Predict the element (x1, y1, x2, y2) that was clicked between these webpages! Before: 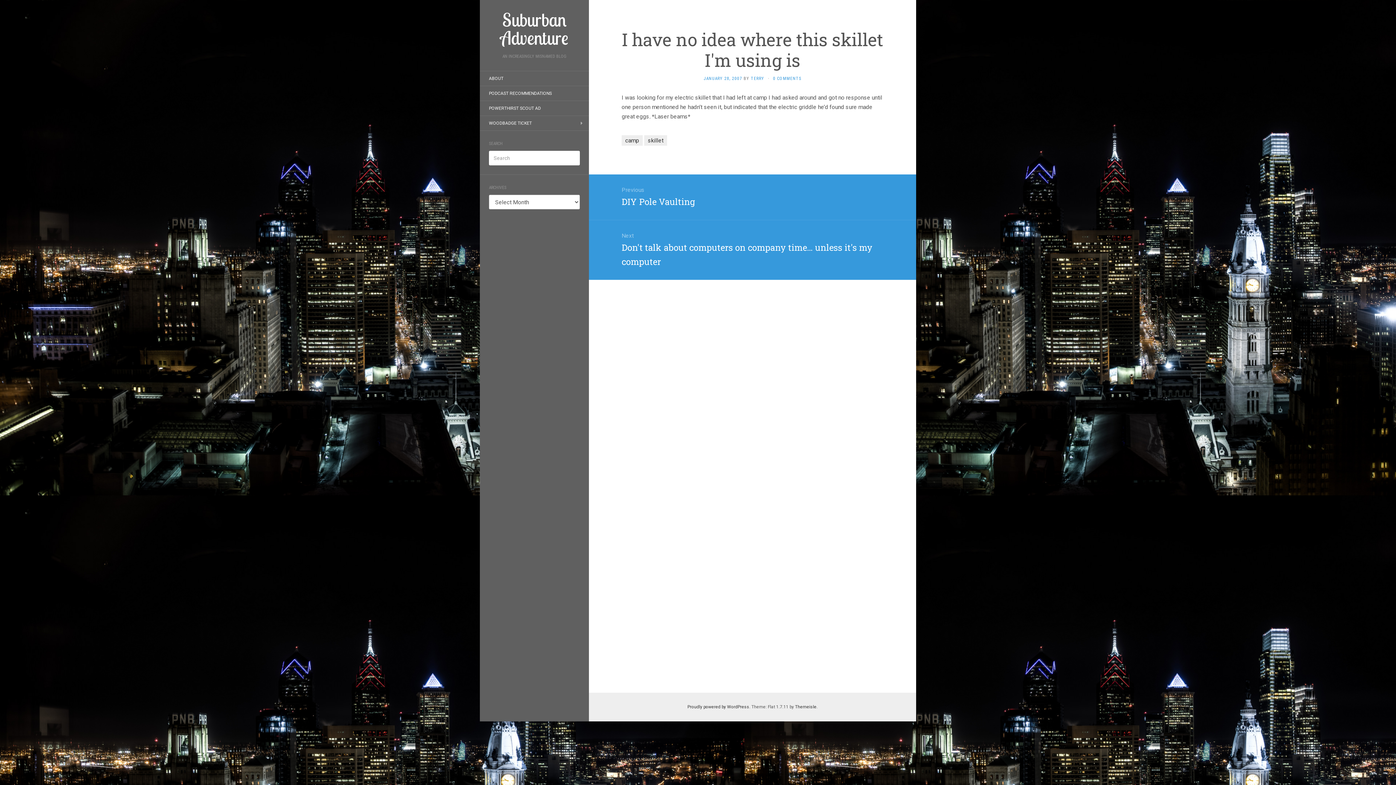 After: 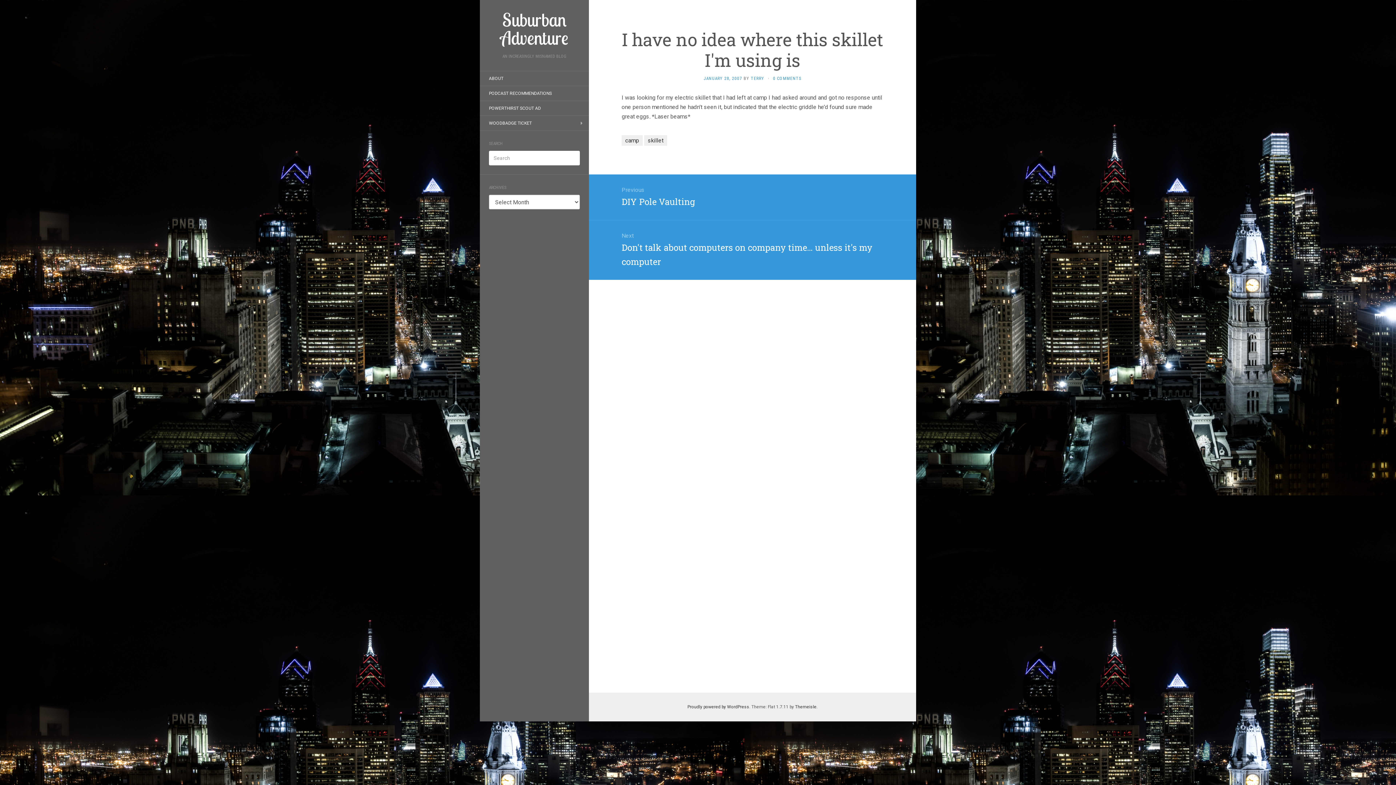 Action: label: JANUARY 28, 2007 bbox: (703, 76, 742, 81)